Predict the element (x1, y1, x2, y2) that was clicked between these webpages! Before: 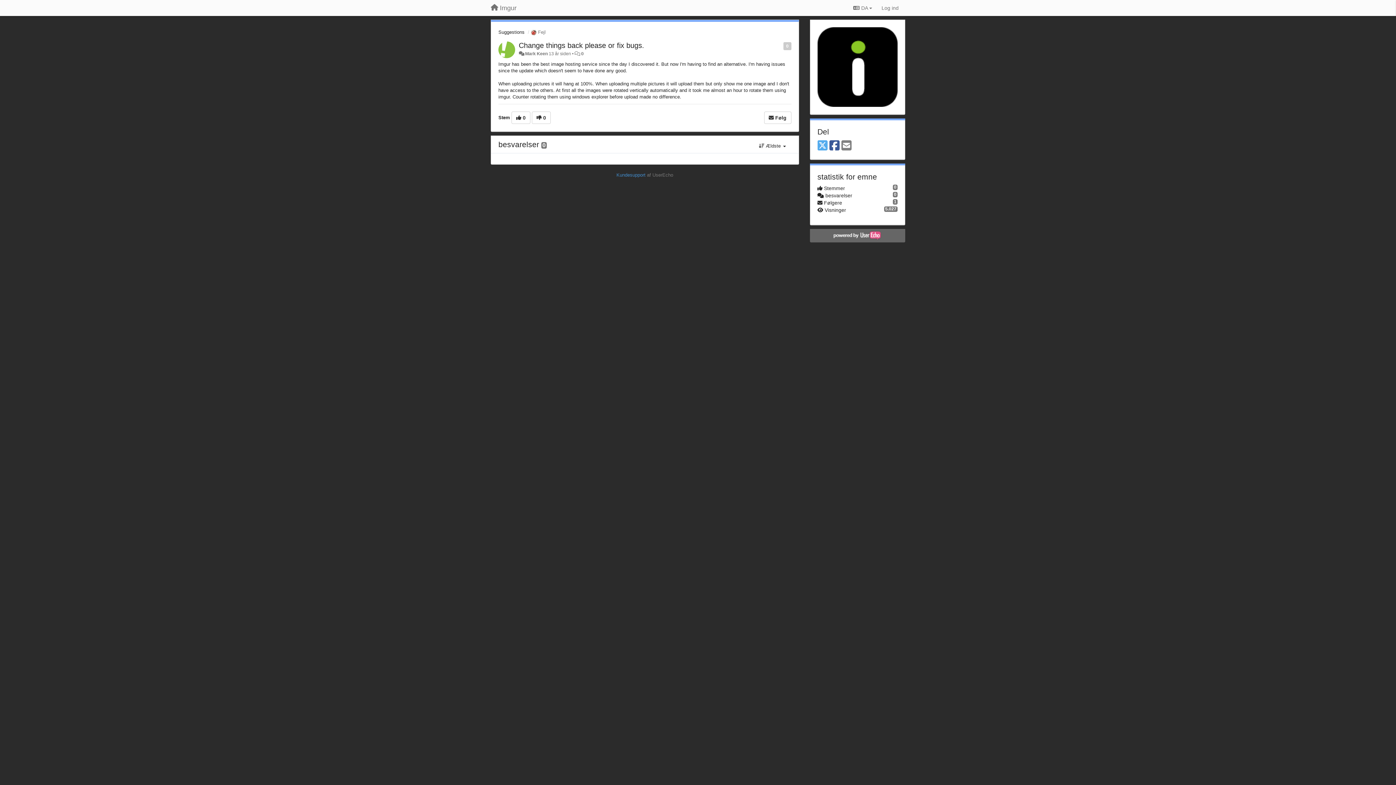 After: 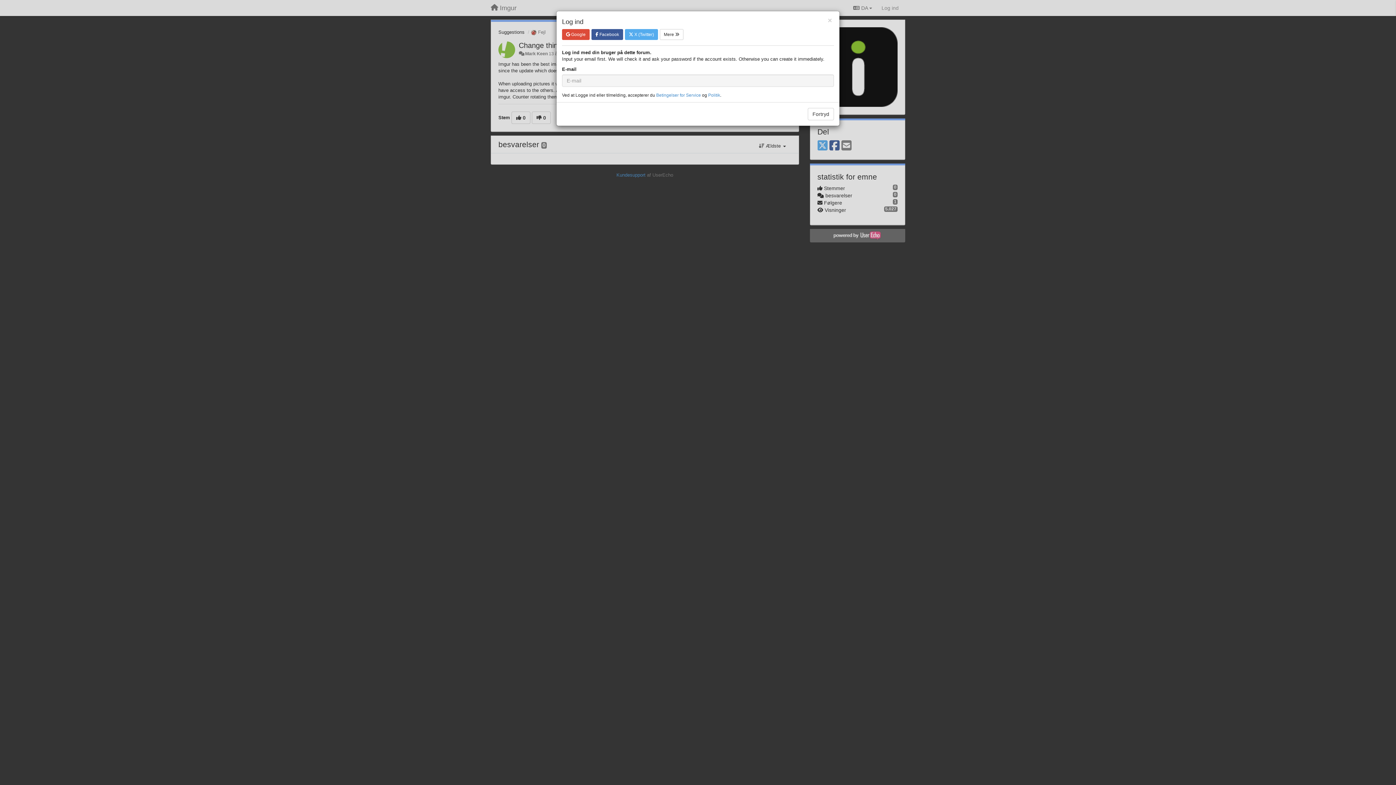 Action: label: Log ind bbox: (878, 1, 901, 14)